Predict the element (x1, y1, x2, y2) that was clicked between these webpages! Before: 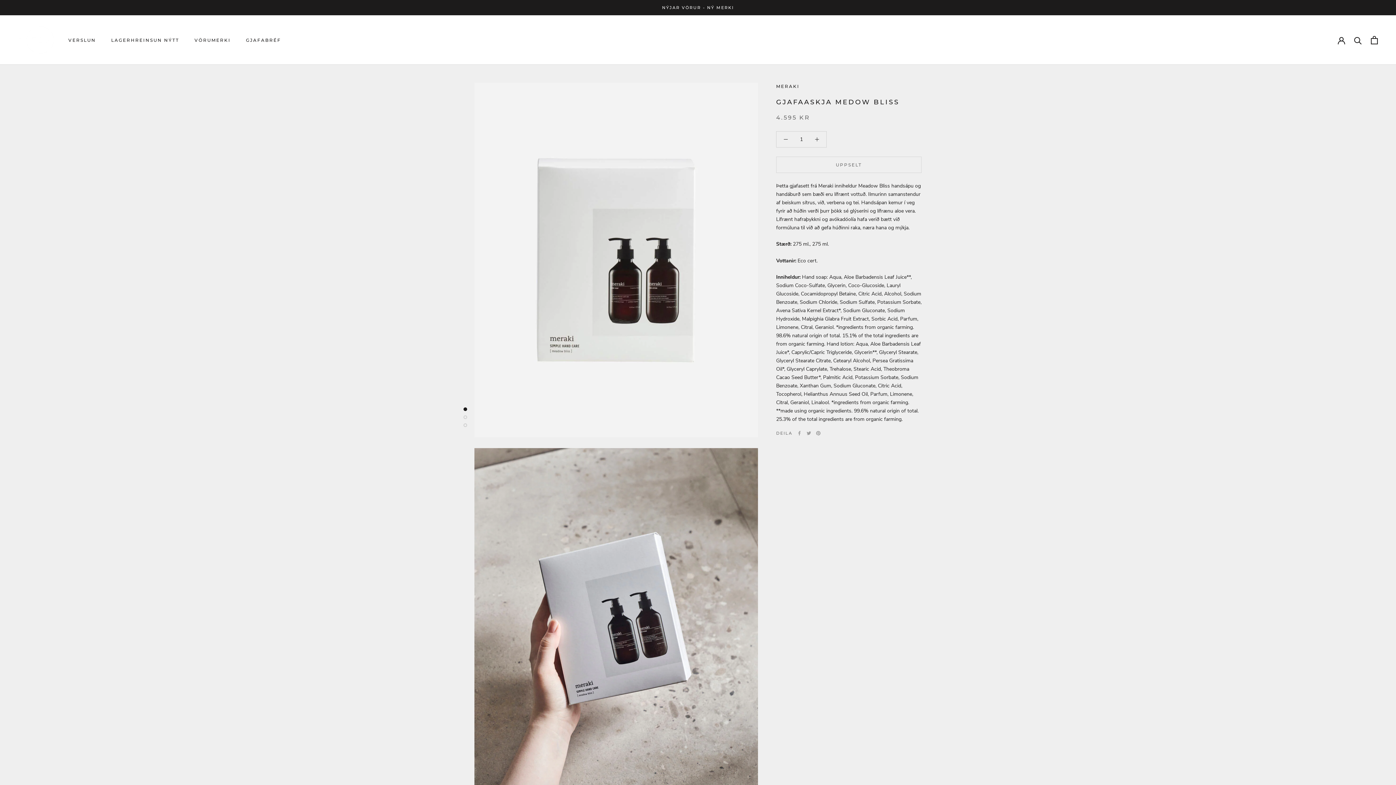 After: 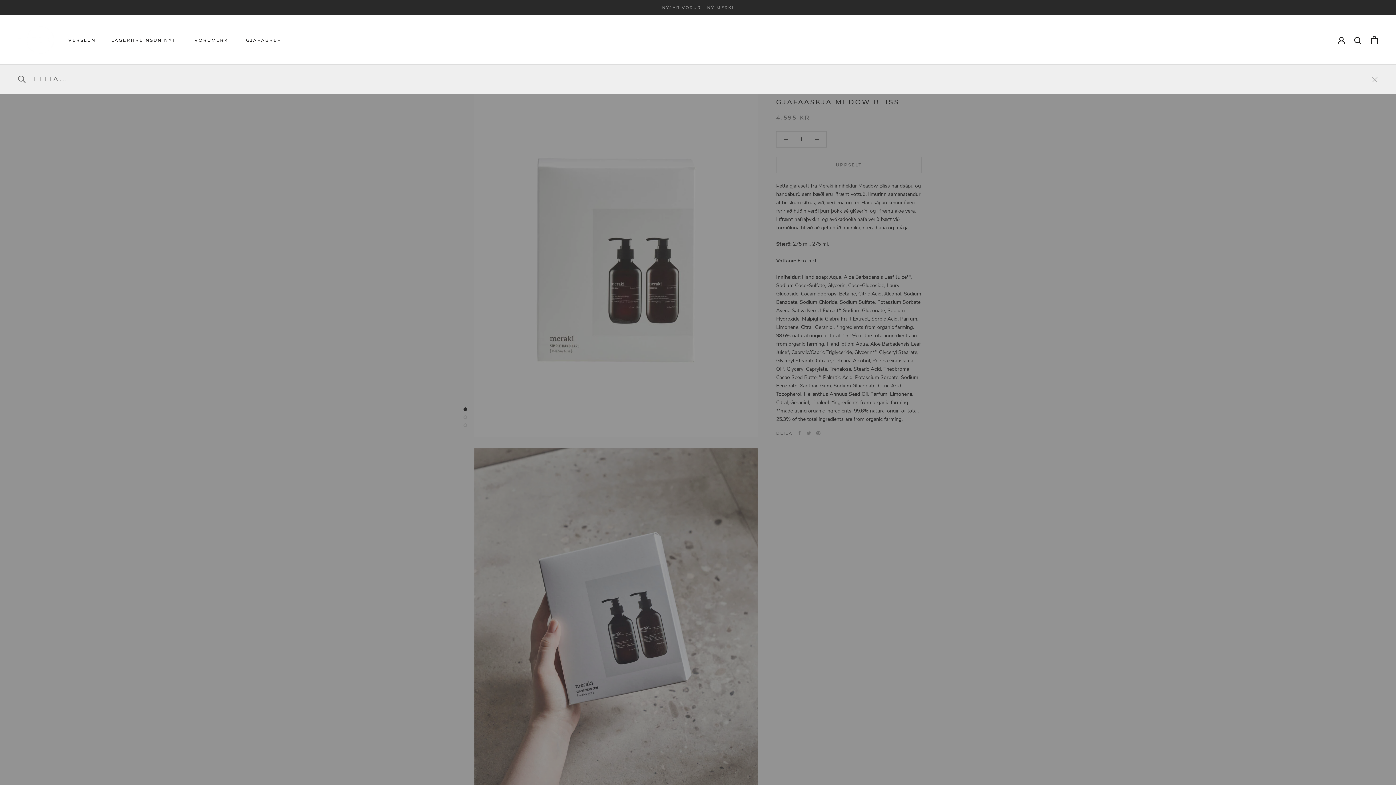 Action: label: Leita bbox: (1354, 36, 1362, 43)